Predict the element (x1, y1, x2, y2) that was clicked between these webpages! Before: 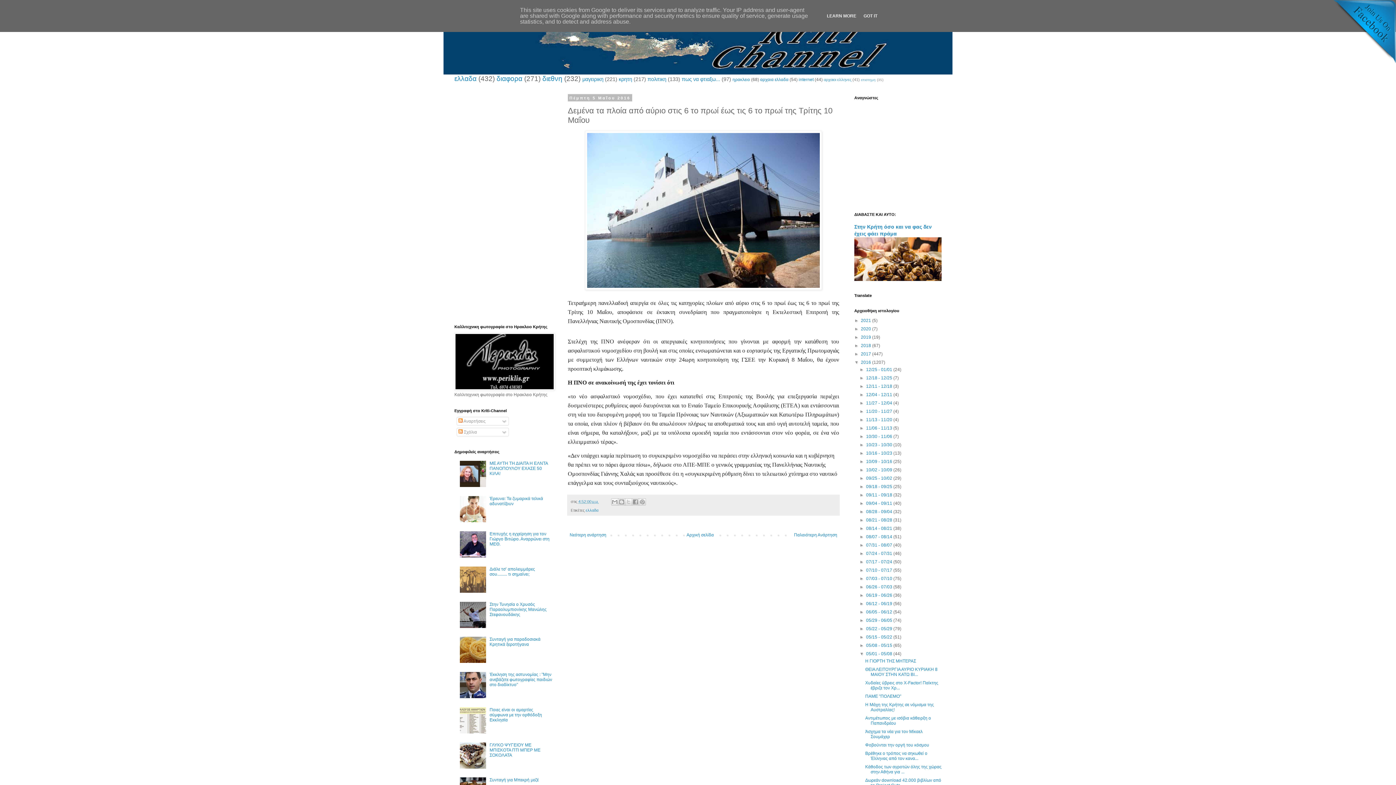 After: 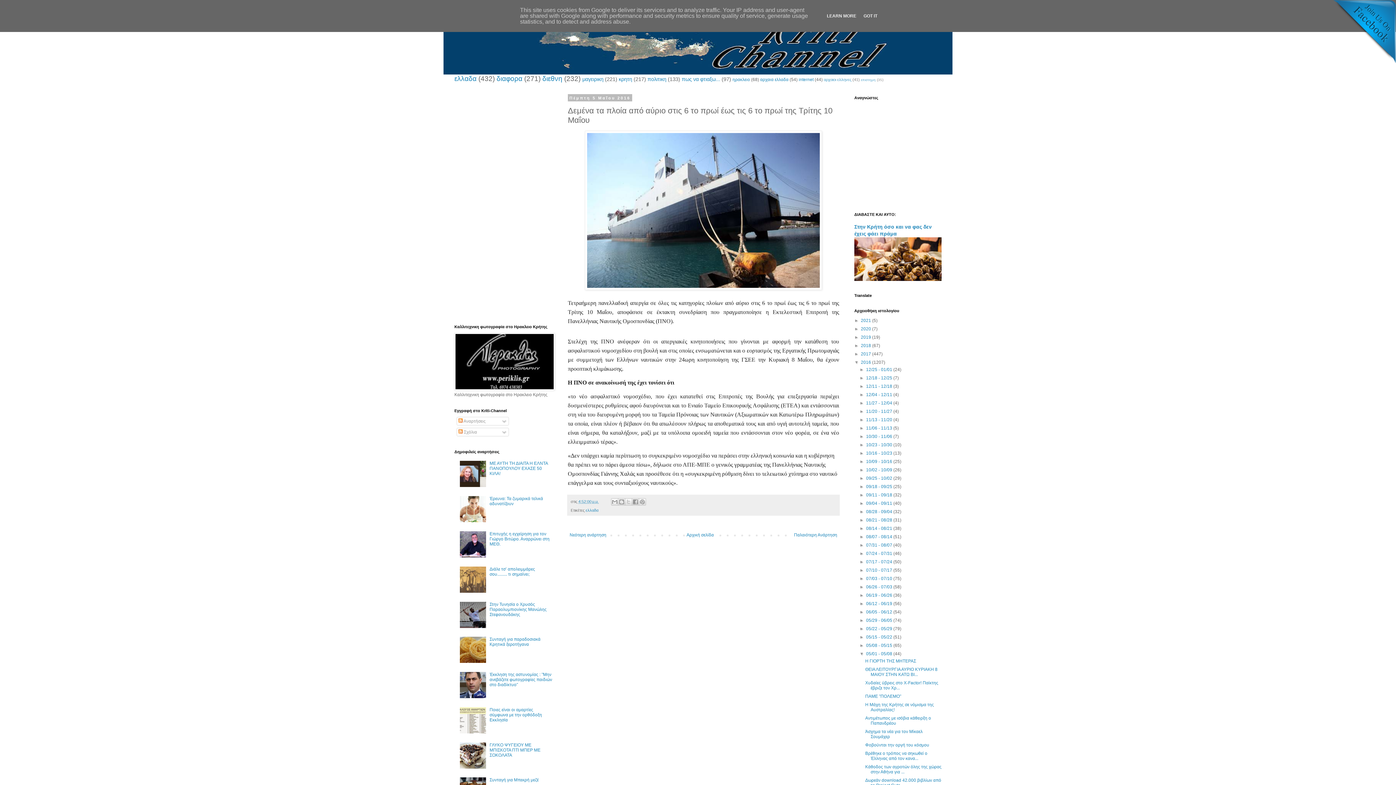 Action: bbox: (578, 499, 598, 503) label: 4:52:00 μ.μ.